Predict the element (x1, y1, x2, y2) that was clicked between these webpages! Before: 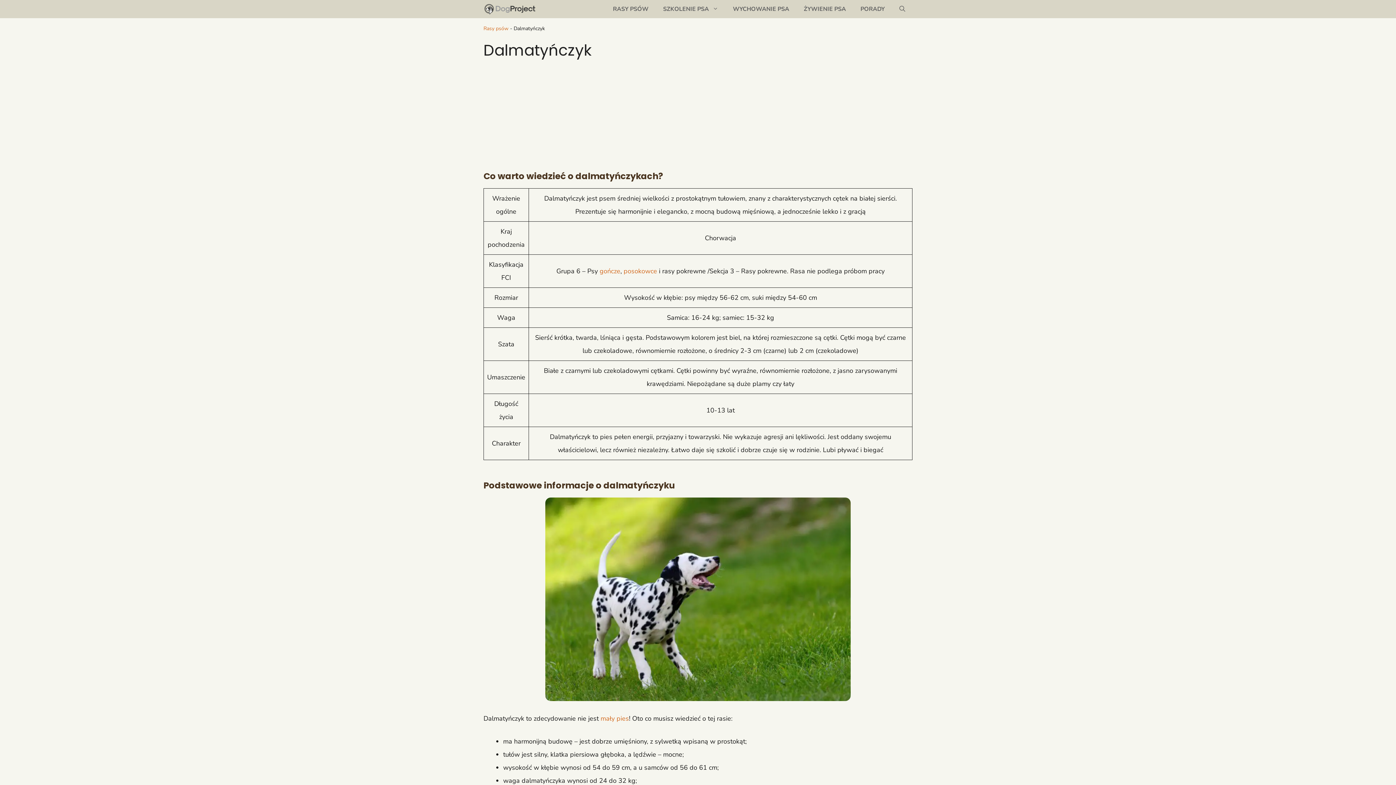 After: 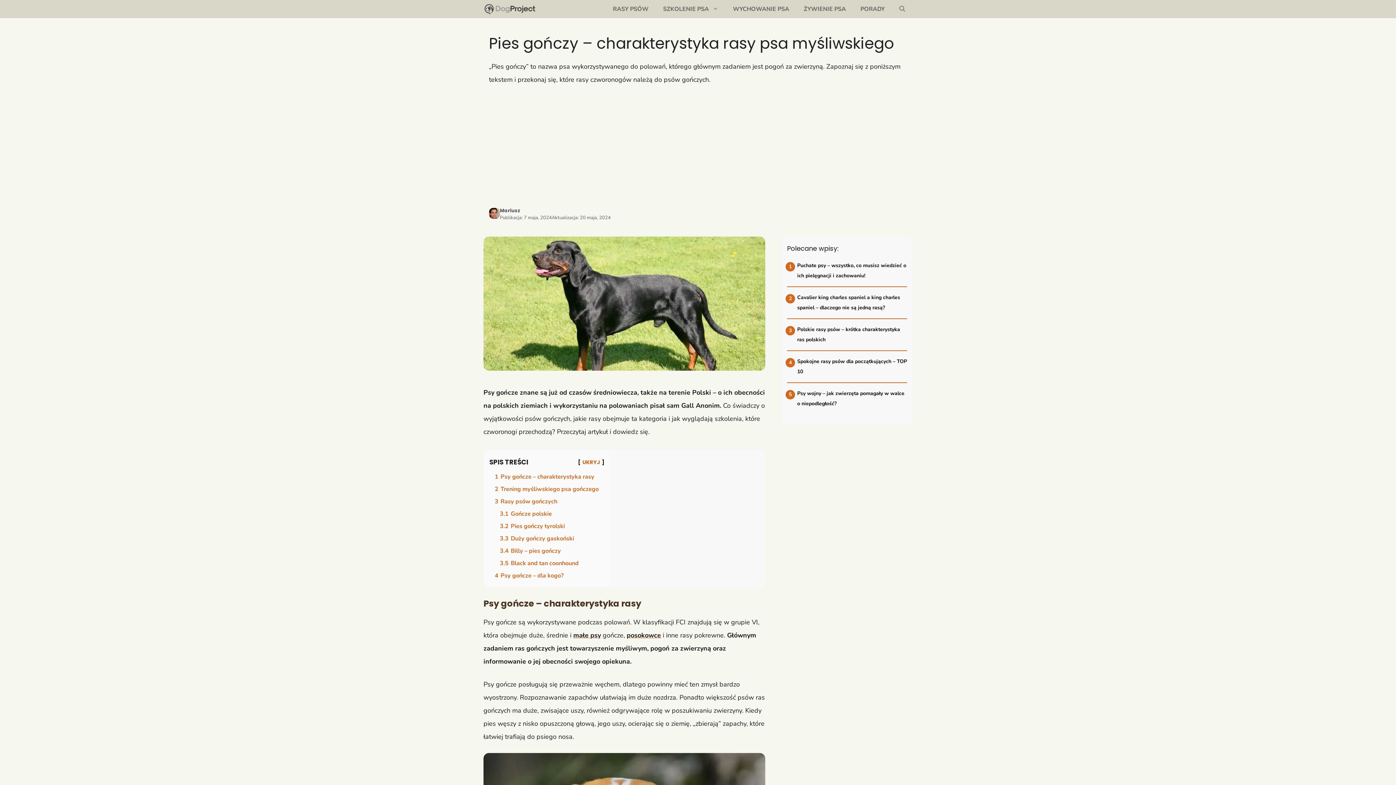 Action: label: gończe bbox: (599, 266, 620, 275)